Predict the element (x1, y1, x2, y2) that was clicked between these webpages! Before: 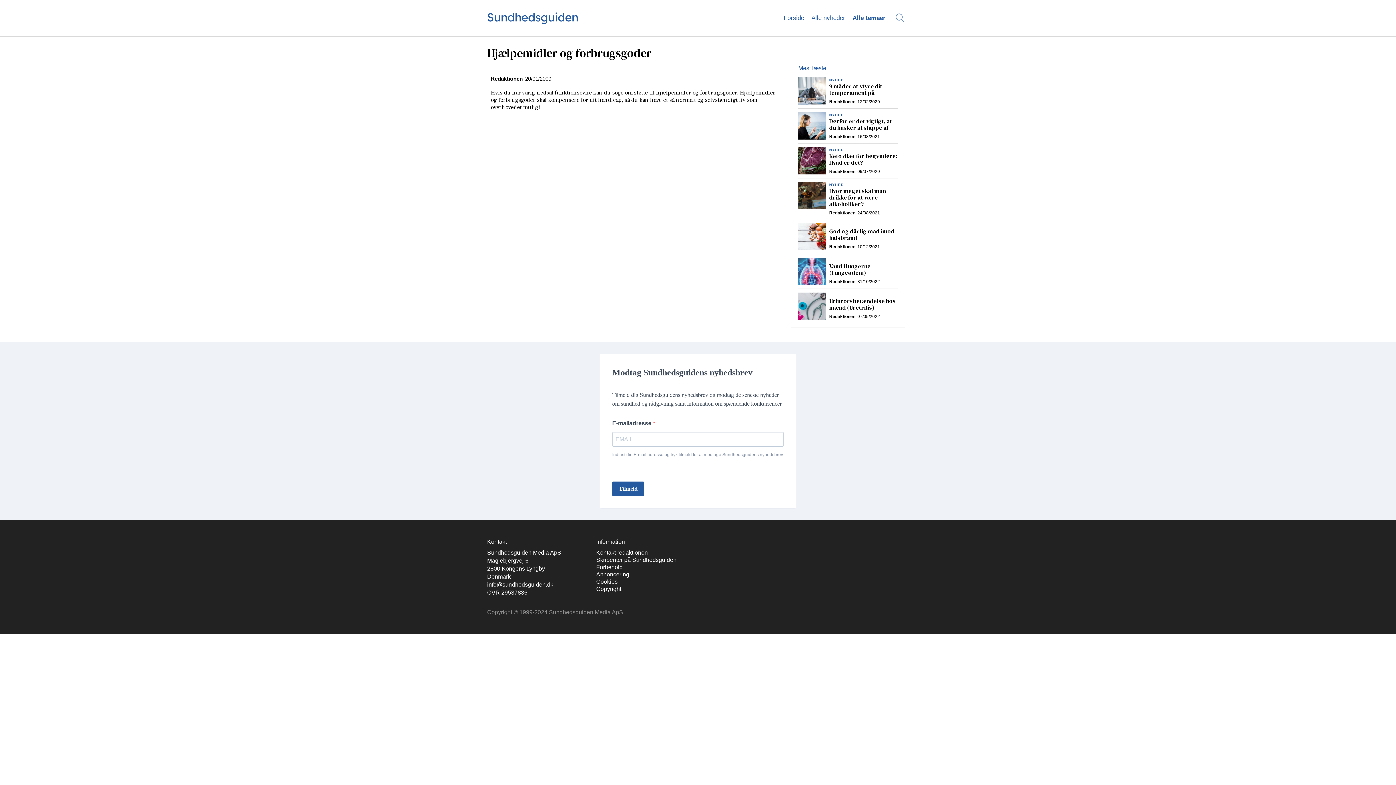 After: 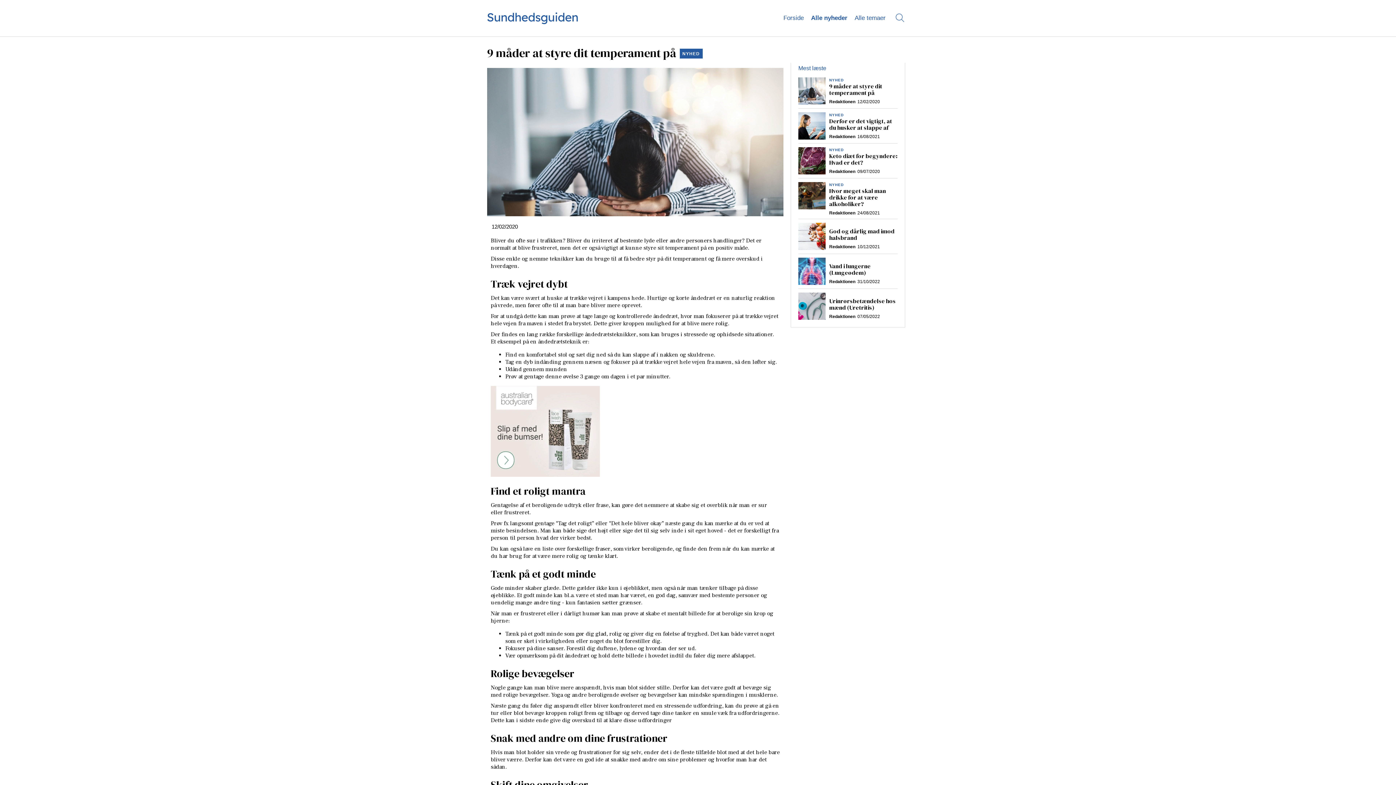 Action: bbox: (829, 149, 897, 167) label: NYHED
9 måder at styre dit temperament på